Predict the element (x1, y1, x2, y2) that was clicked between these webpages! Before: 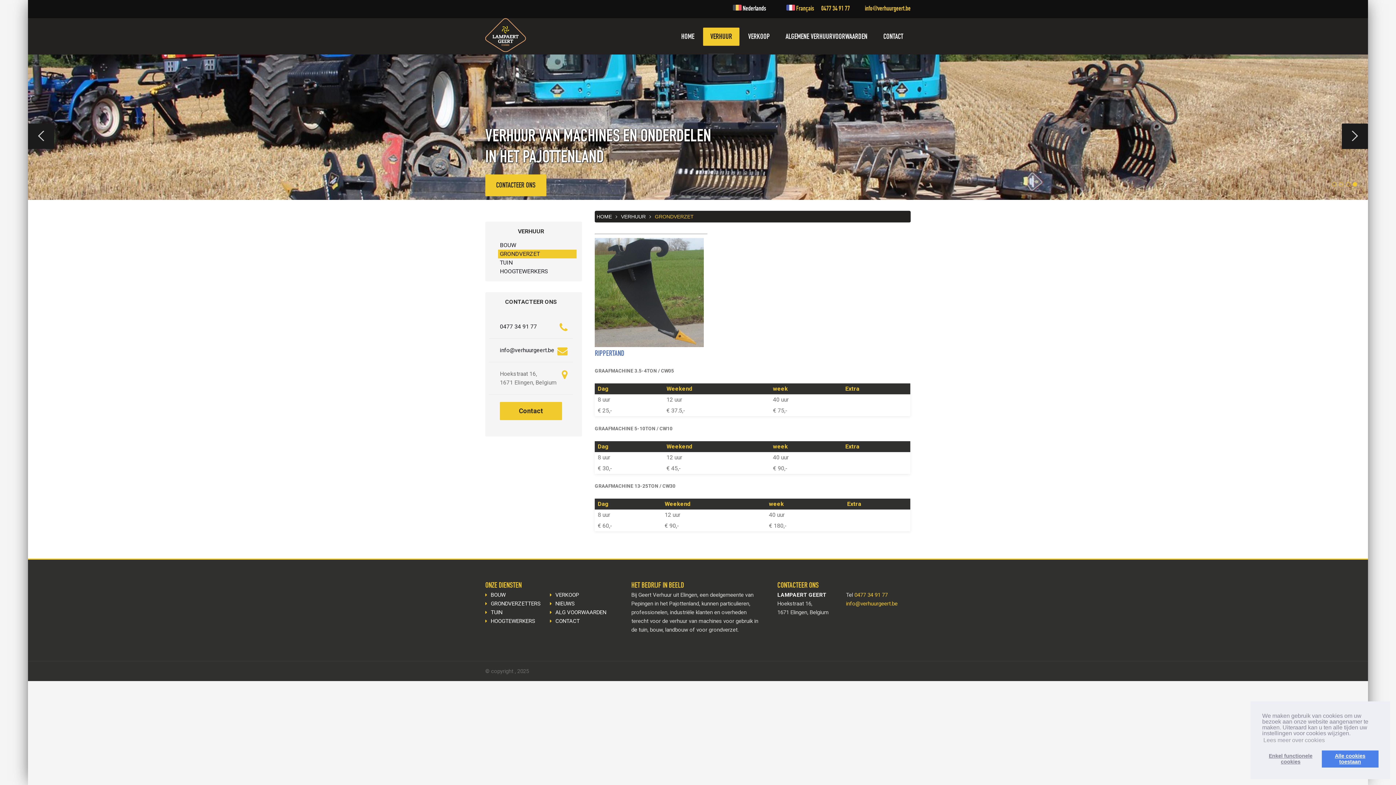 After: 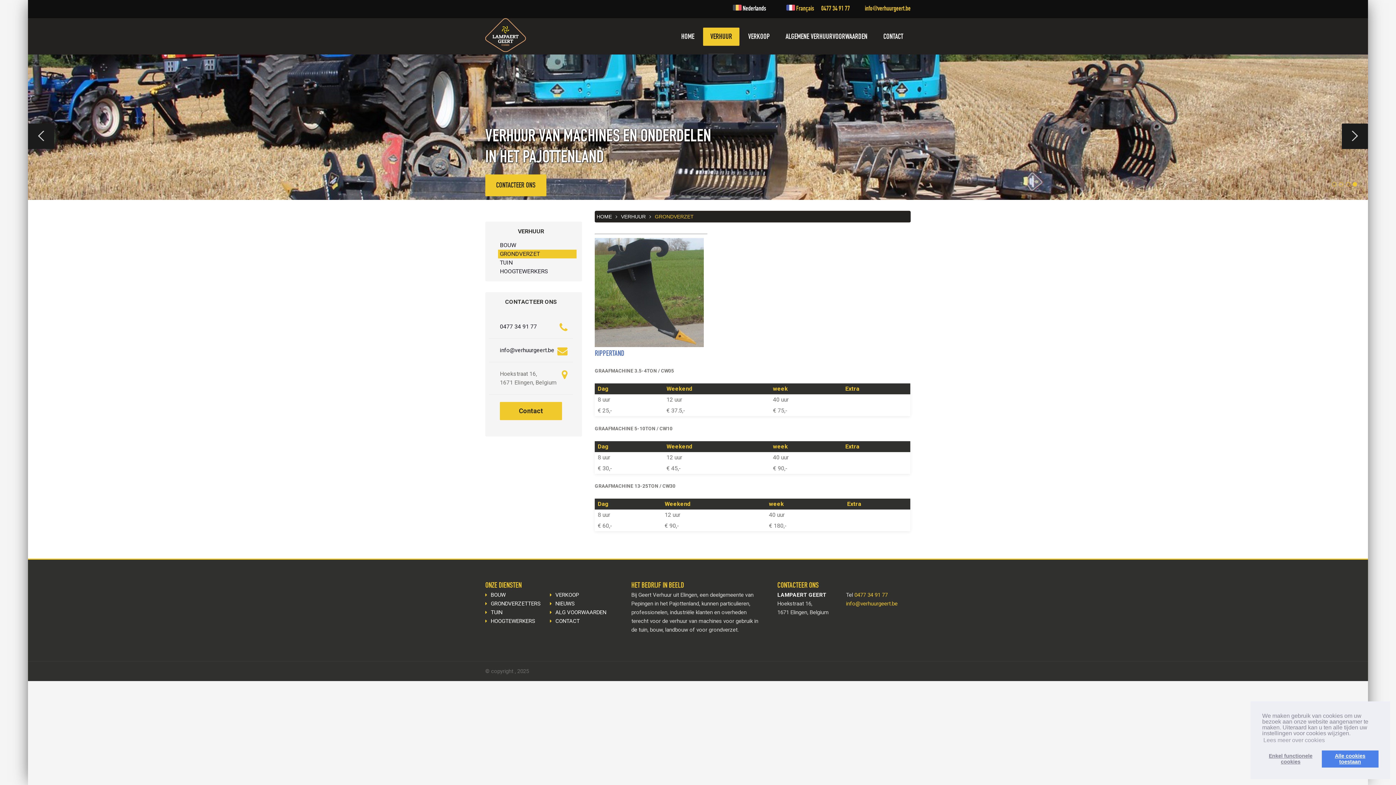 Action: label: 0477 34 91 77 bbox: (500, 323, 537, 330)